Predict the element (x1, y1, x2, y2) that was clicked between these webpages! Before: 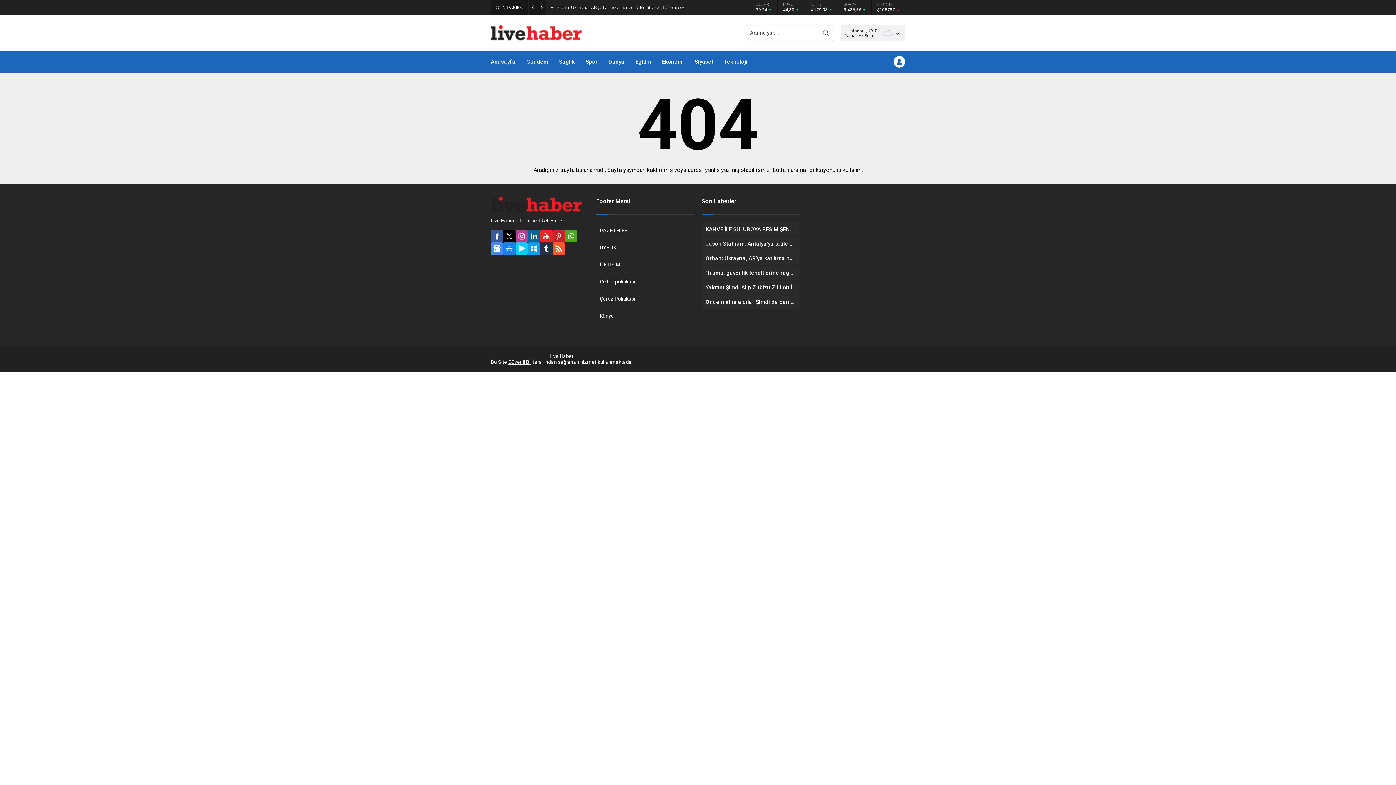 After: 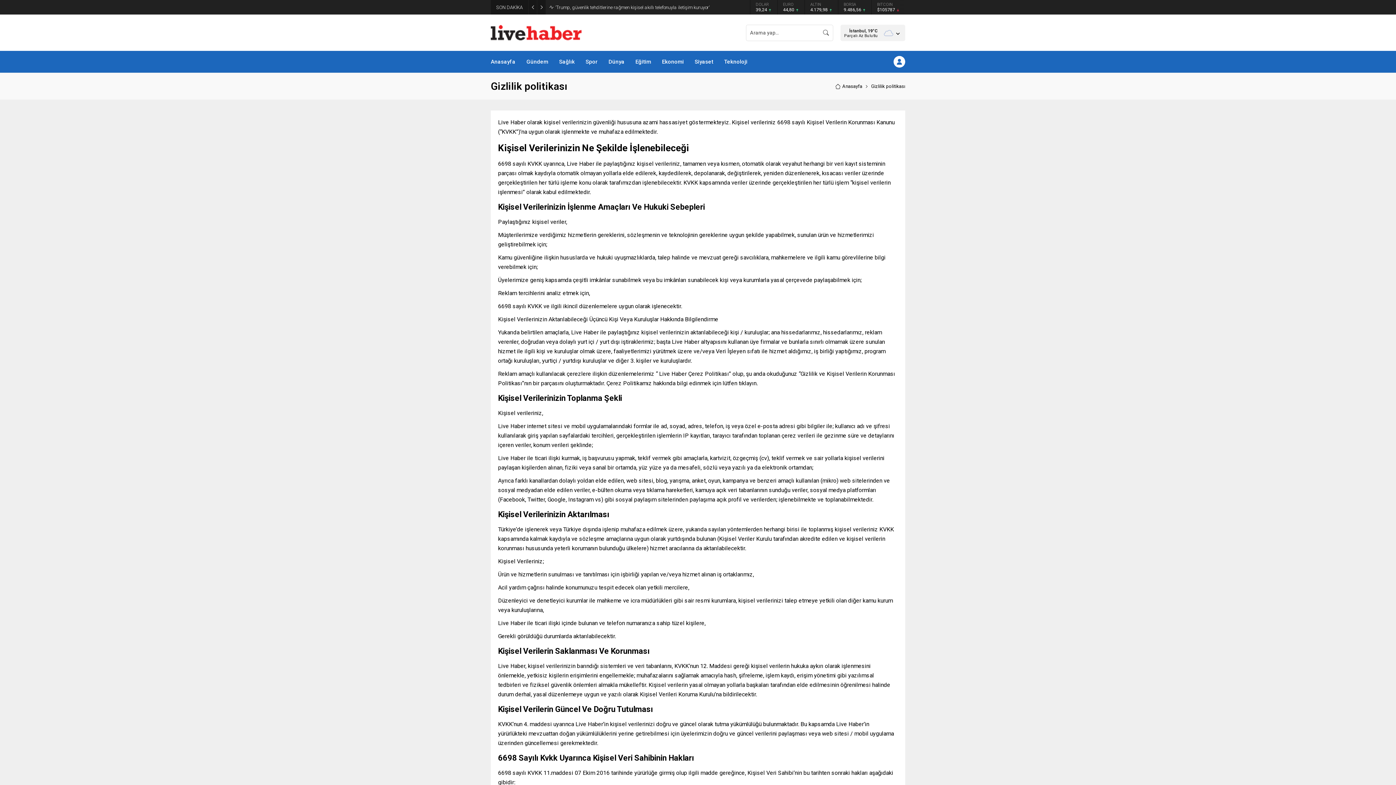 Action: bbox: (596, 273, 694, 290) label: Gizlilik politikası